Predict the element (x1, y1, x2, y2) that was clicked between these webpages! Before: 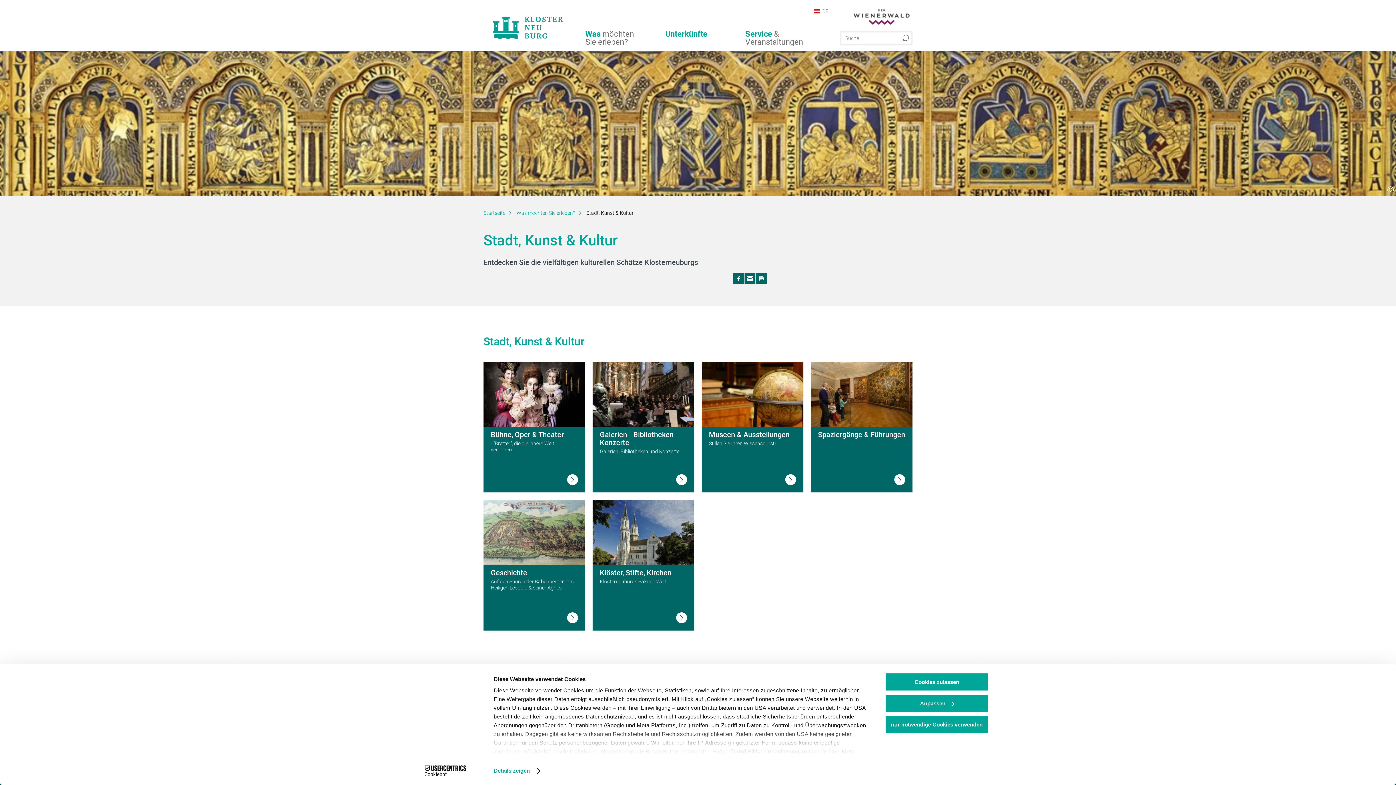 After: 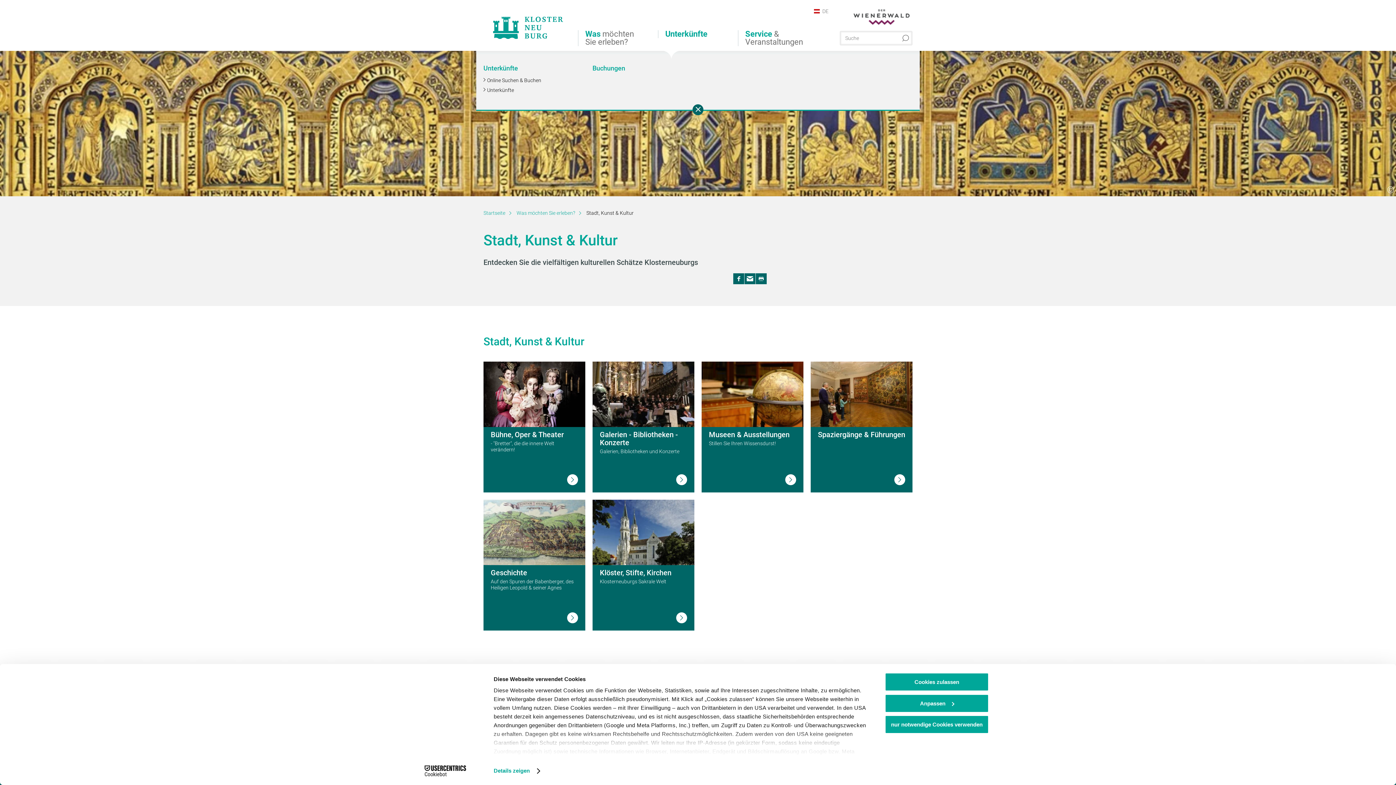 Action: label: Unterkünfte bbox: (658, 30, 738, 38)